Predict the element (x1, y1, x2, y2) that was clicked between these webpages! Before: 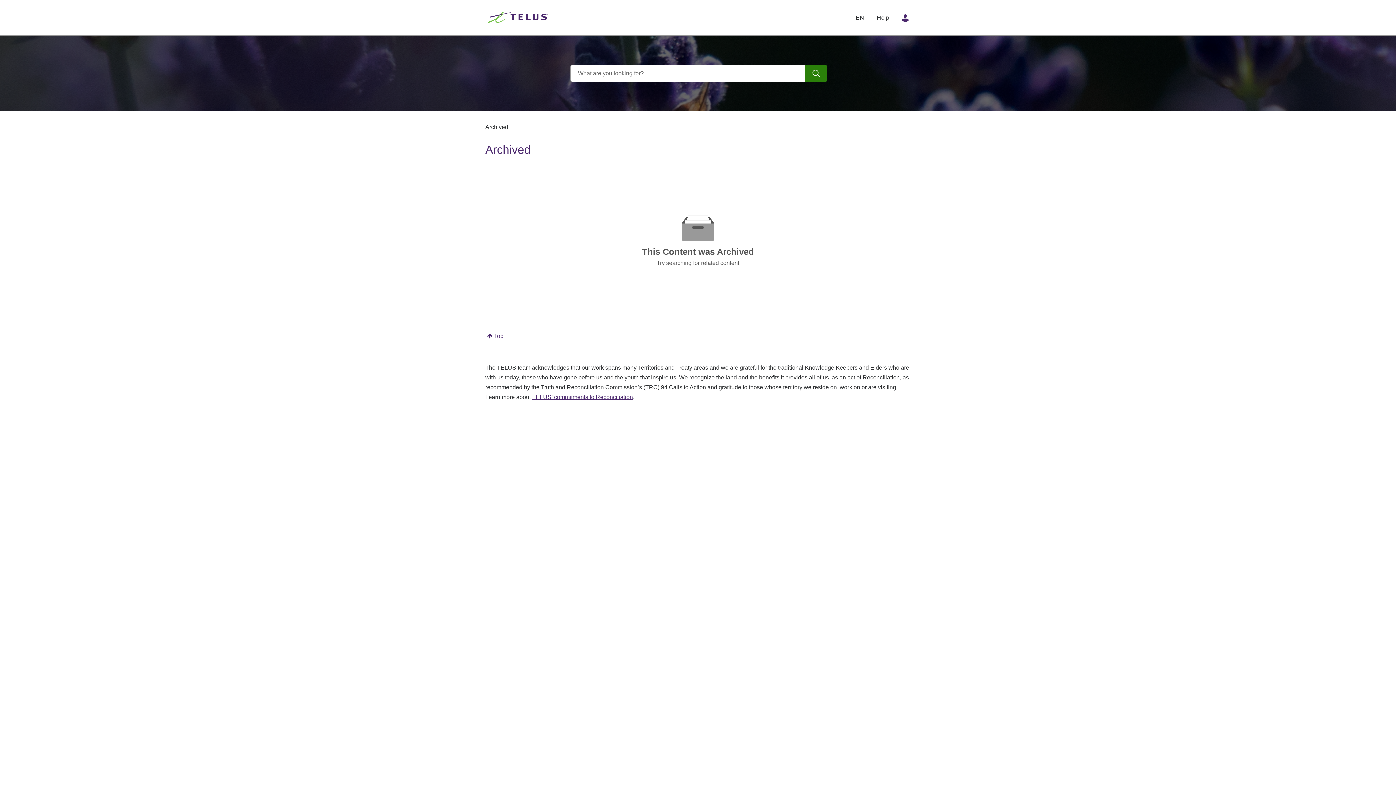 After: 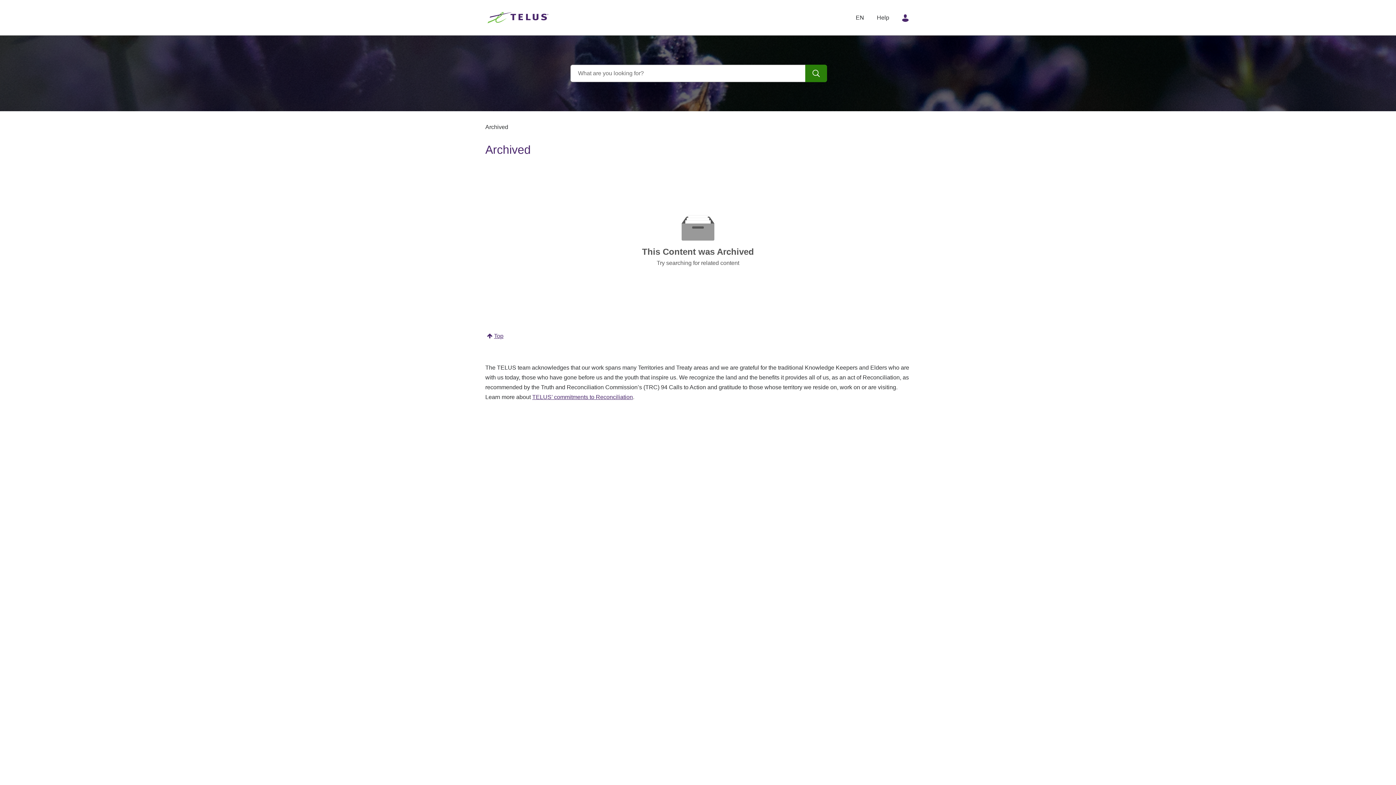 Action: label: Top bbox: (480, 324, 510, 348)